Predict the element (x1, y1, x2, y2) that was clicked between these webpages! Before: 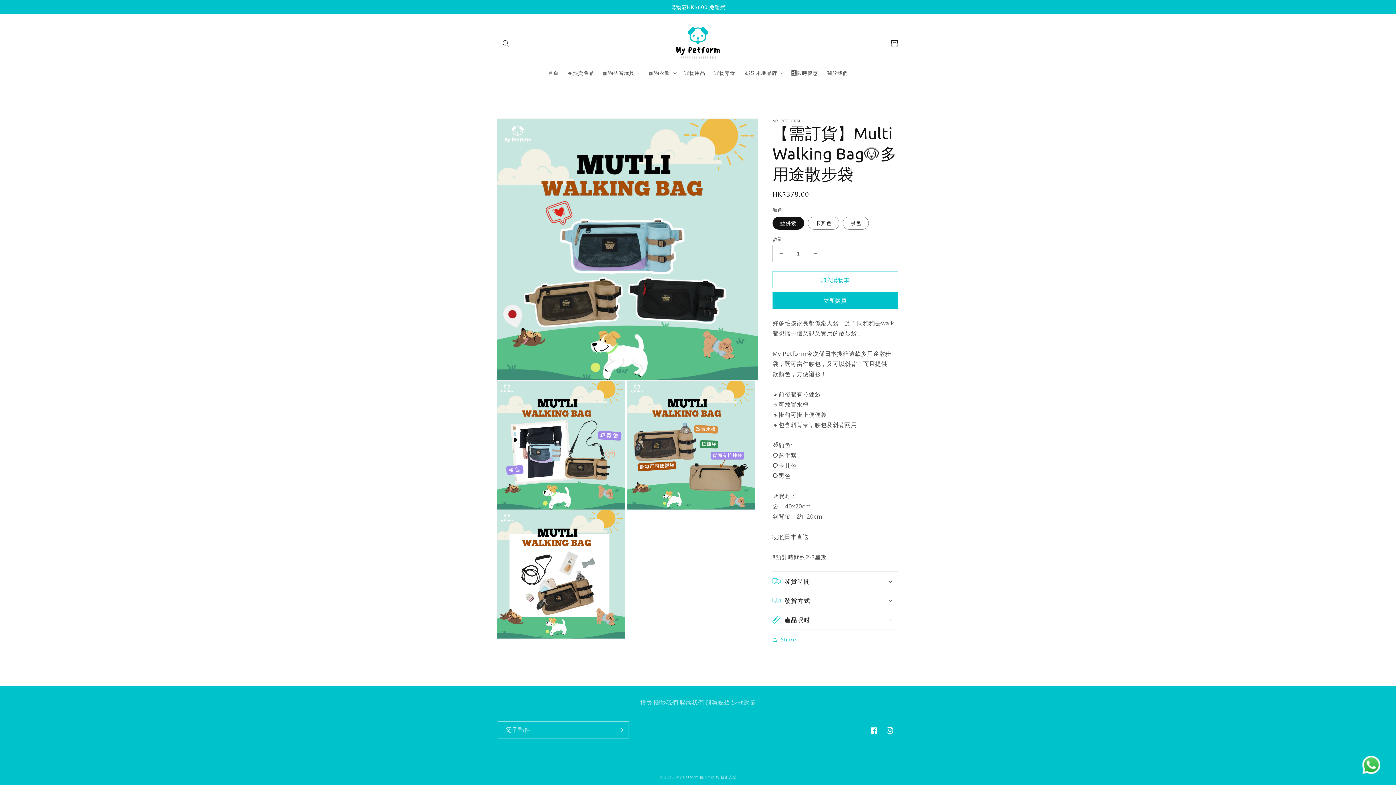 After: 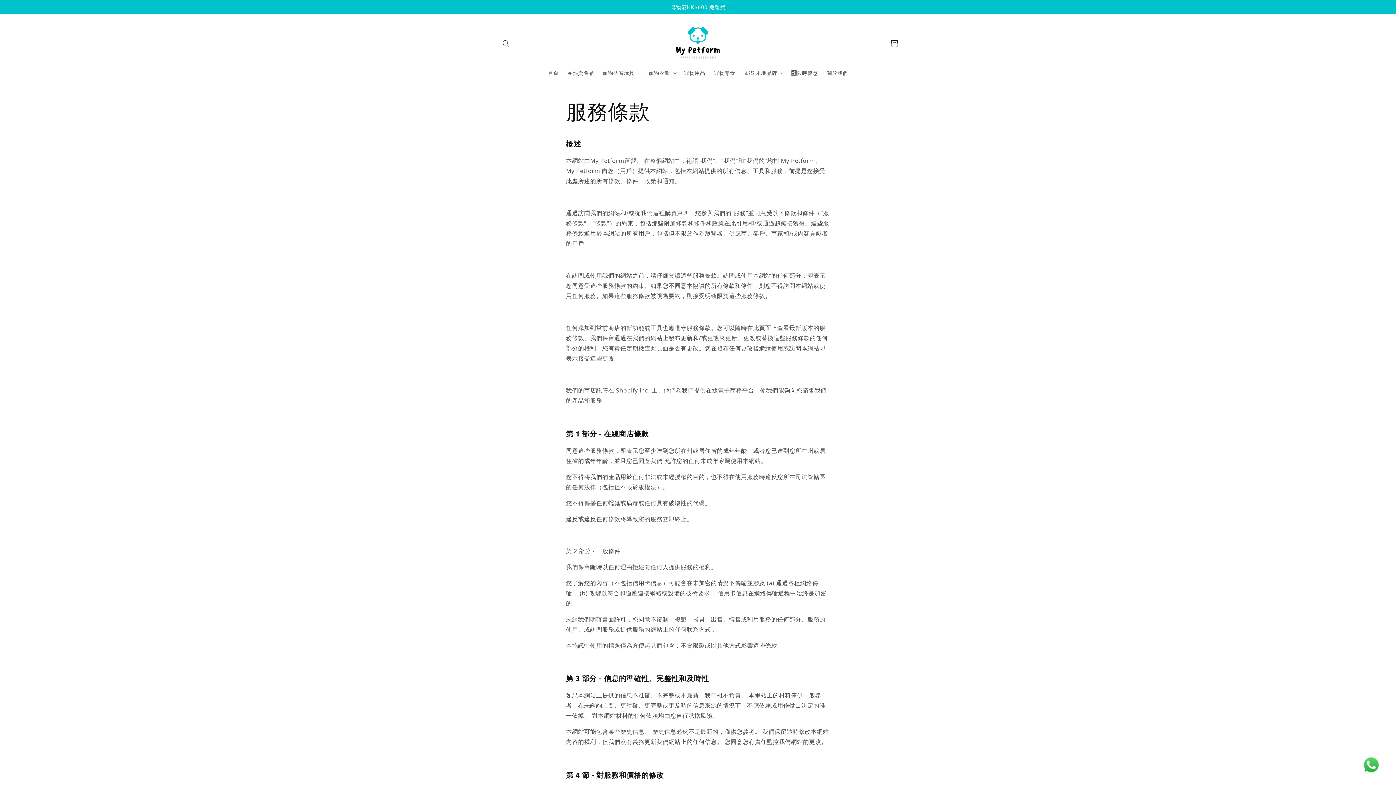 Action: label: 服務條款 bbox: (705, 698, 730, 706)